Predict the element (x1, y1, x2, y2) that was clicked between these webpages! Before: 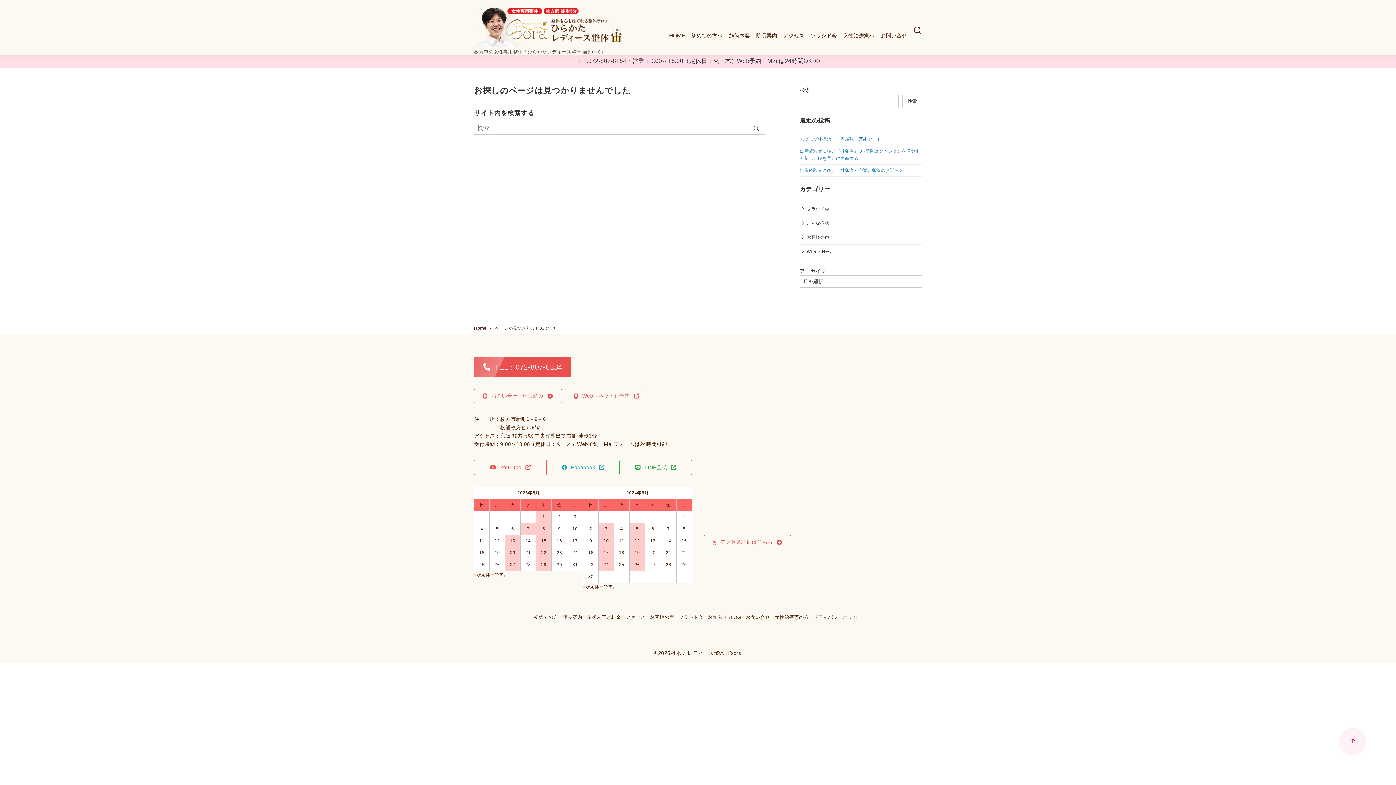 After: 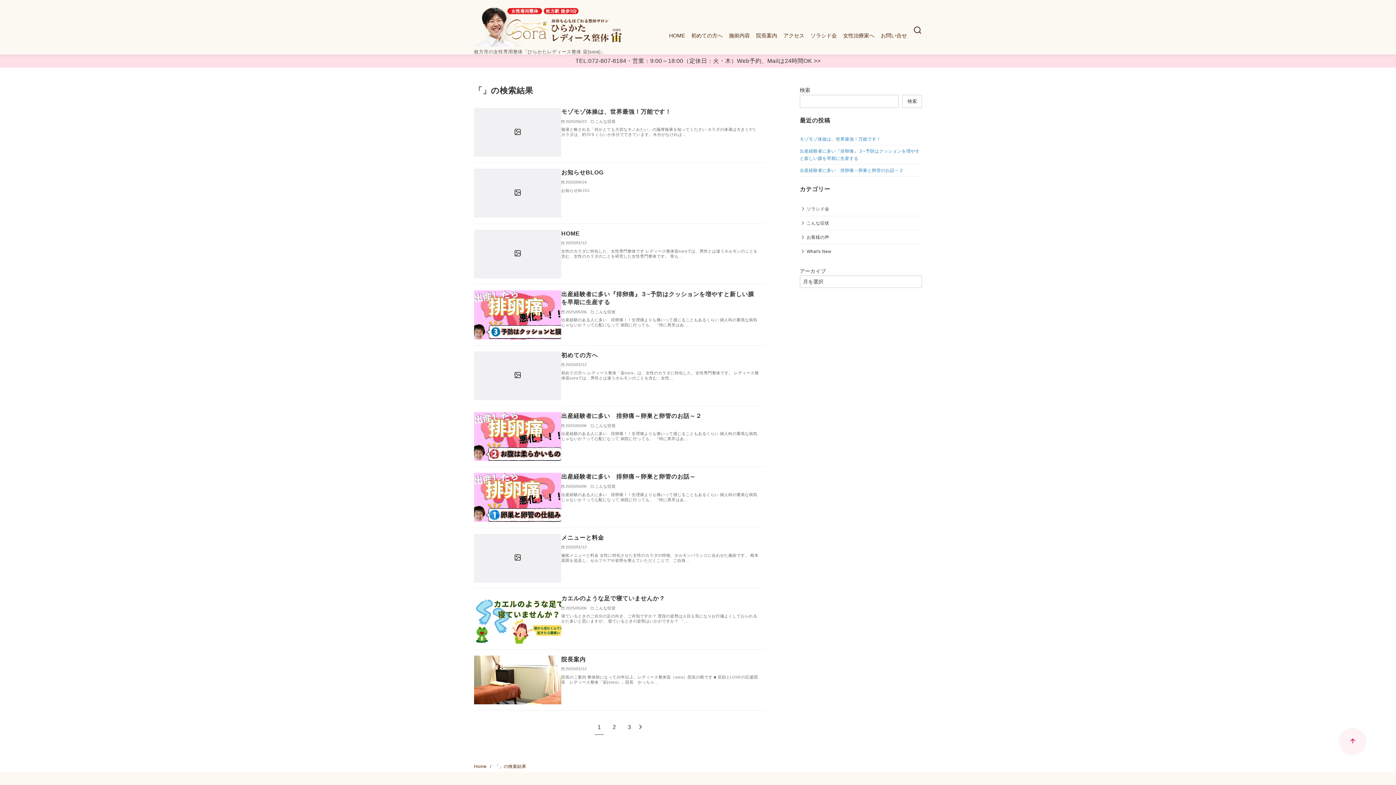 Action: bbox: (747, 121, 765, 134) label: search